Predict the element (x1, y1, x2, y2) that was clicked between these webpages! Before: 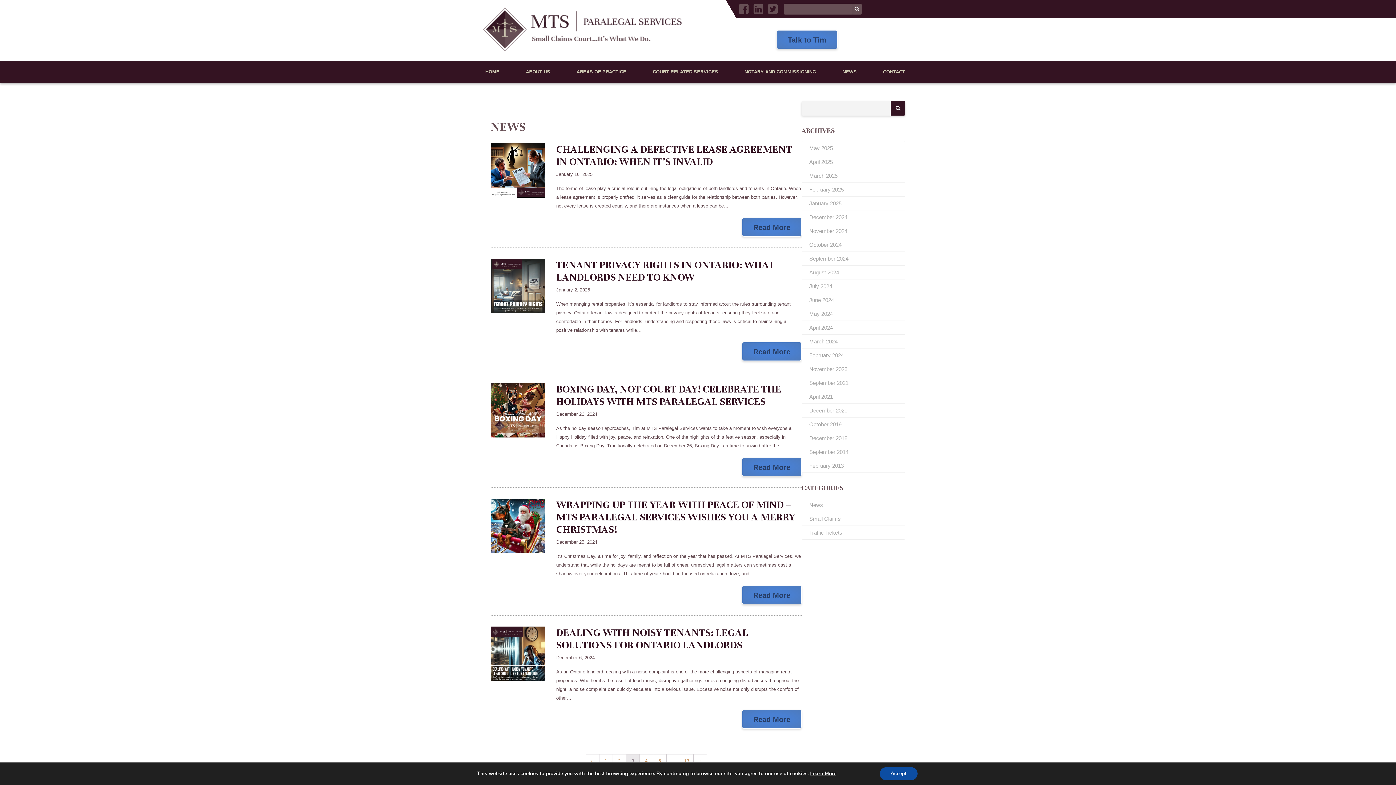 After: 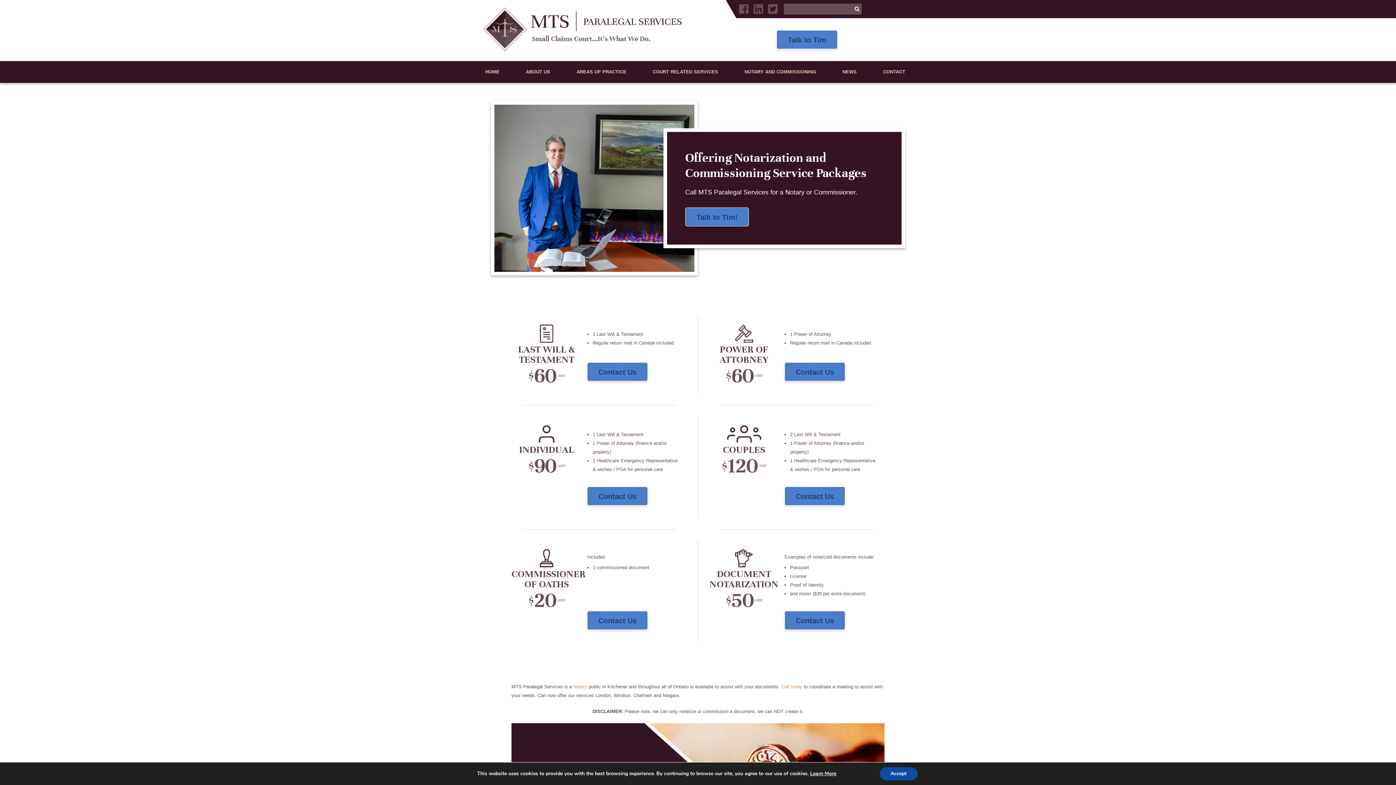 Action: label: NOTARY AND COMMISSIONING bbox: (739, 61, 821, 82)